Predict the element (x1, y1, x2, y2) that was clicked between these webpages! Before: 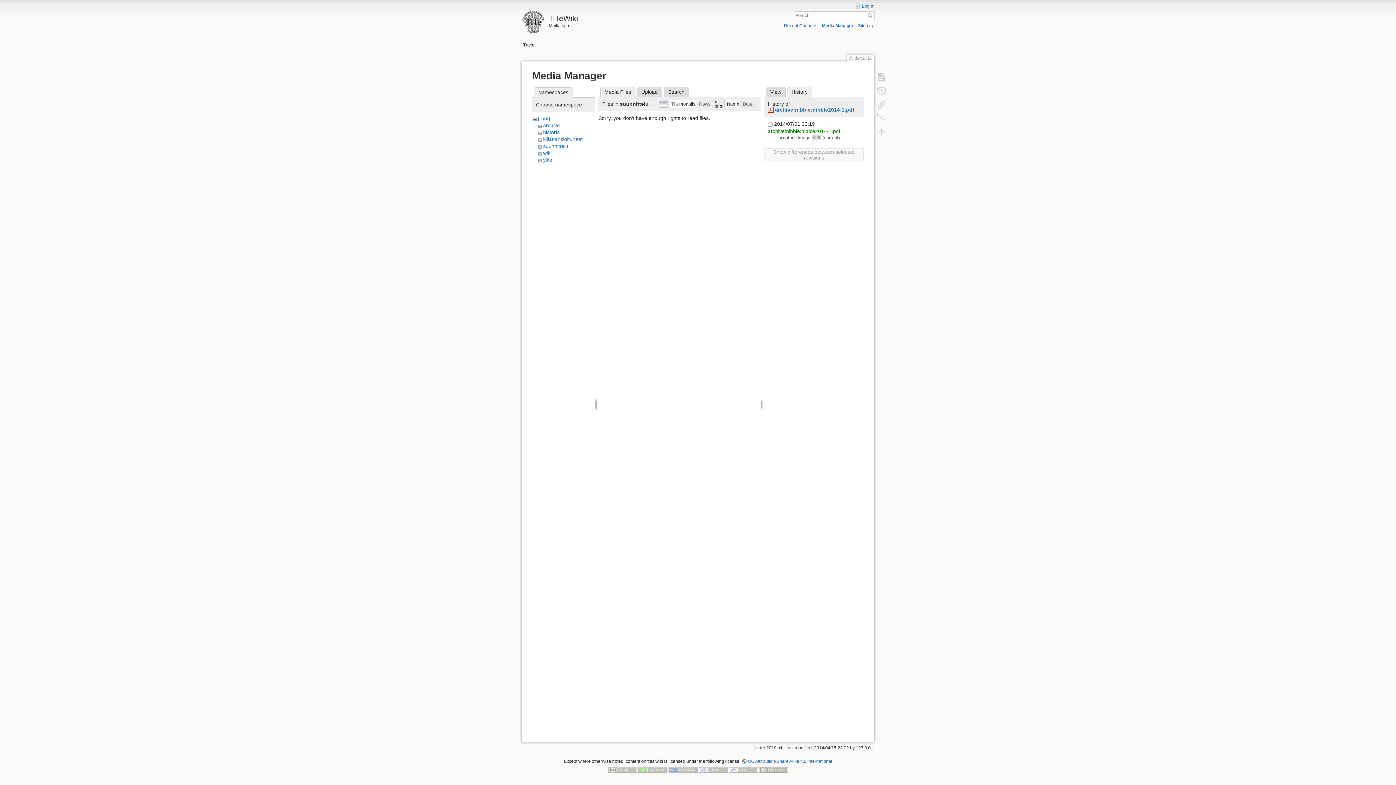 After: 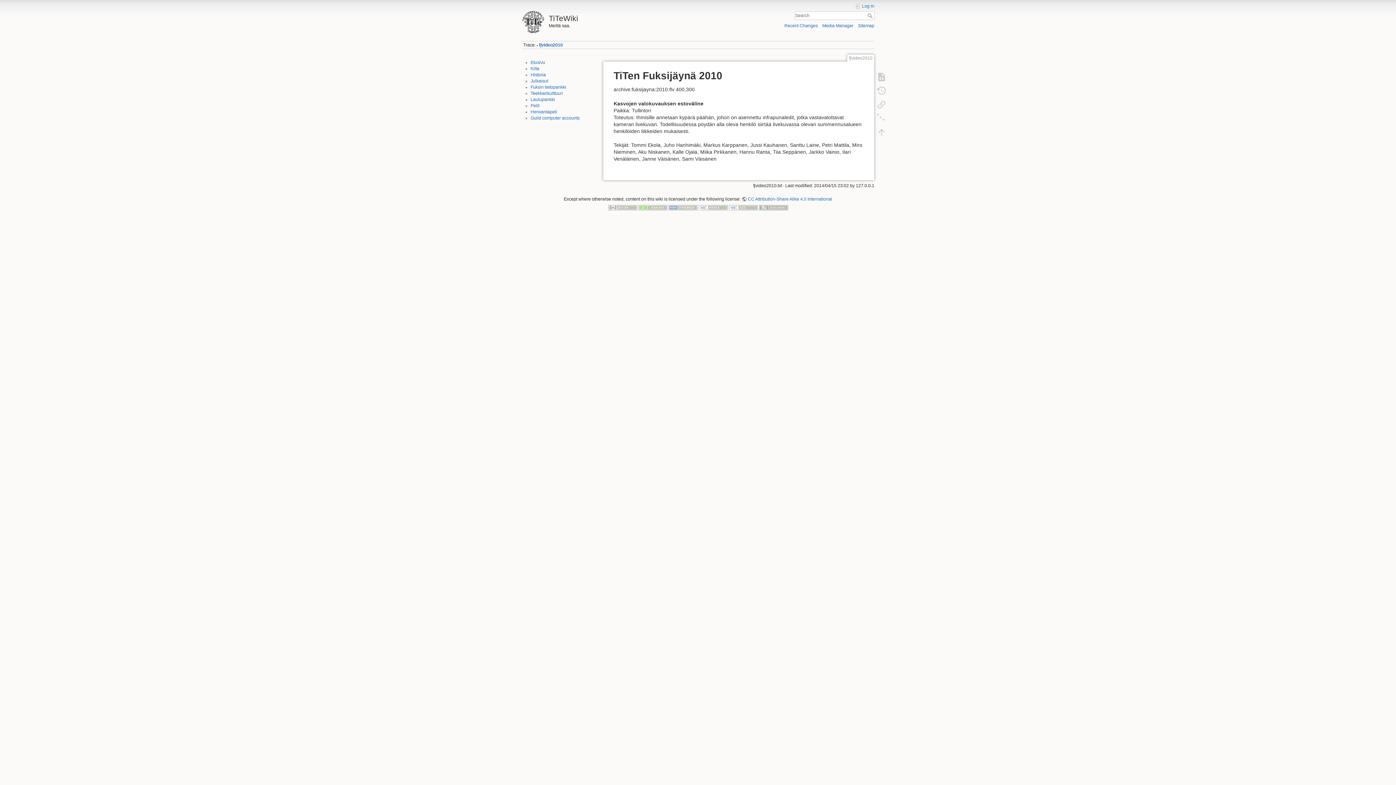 Action: bbox: (873, 70, 890, 83)